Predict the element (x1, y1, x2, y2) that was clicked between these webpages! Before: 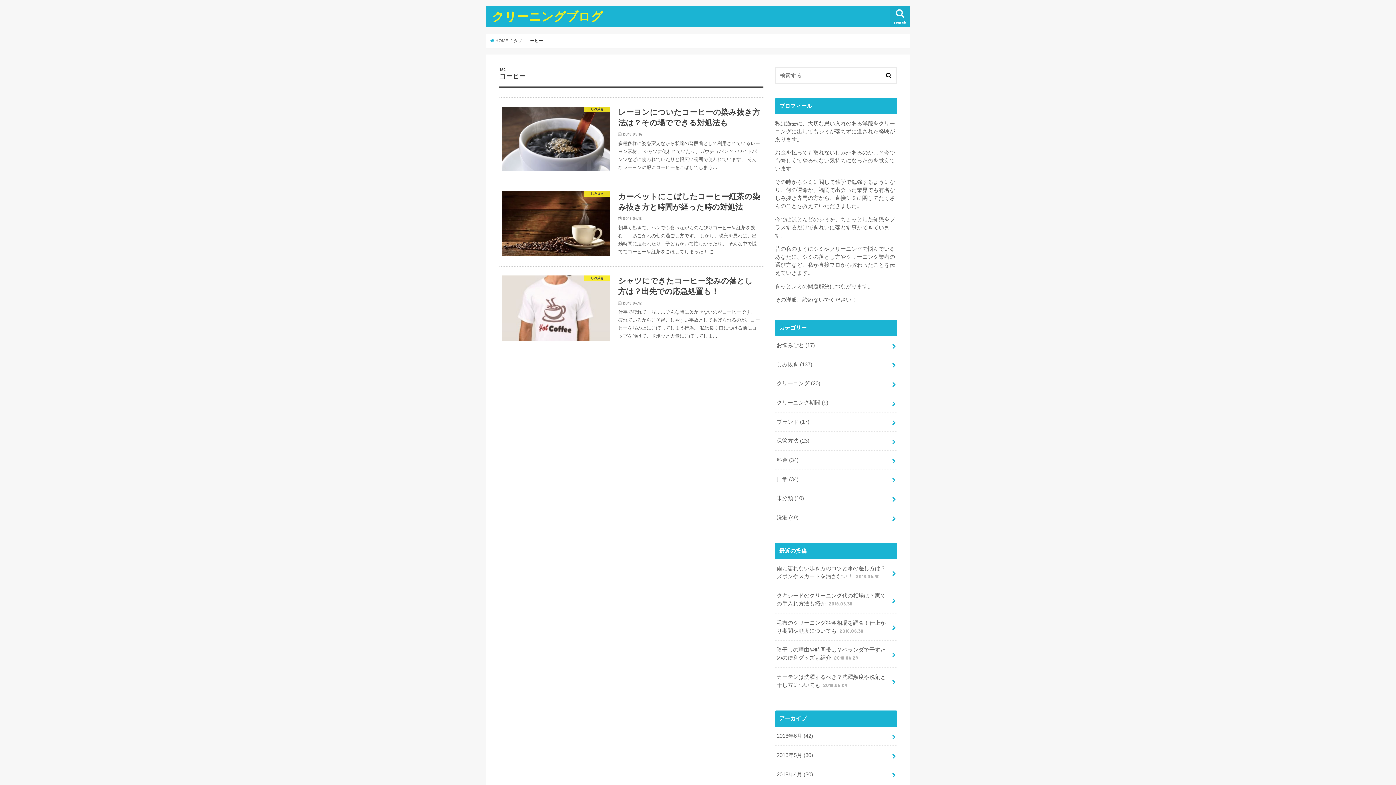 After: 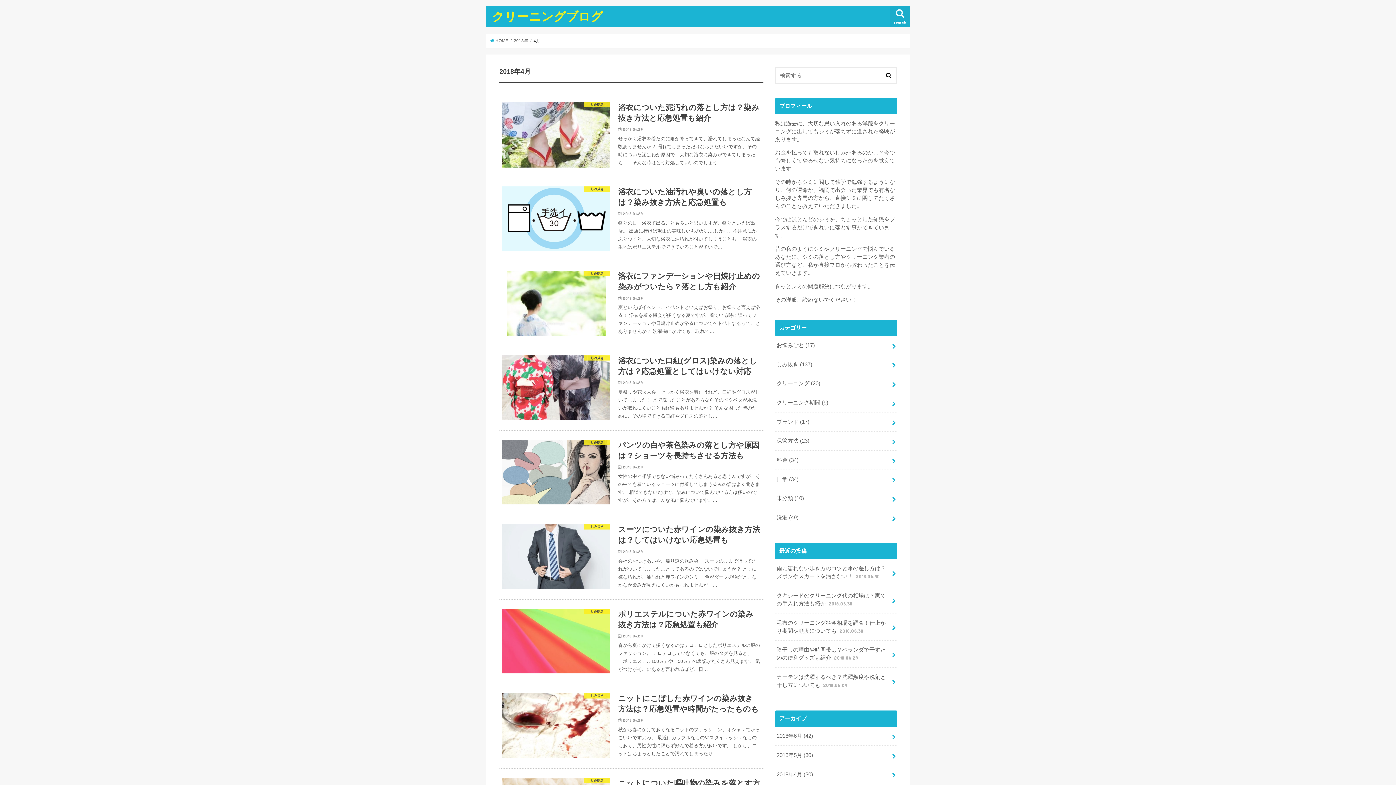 Action: label: 2018年4月 (30) bbox: (775, 765, 897, 784)